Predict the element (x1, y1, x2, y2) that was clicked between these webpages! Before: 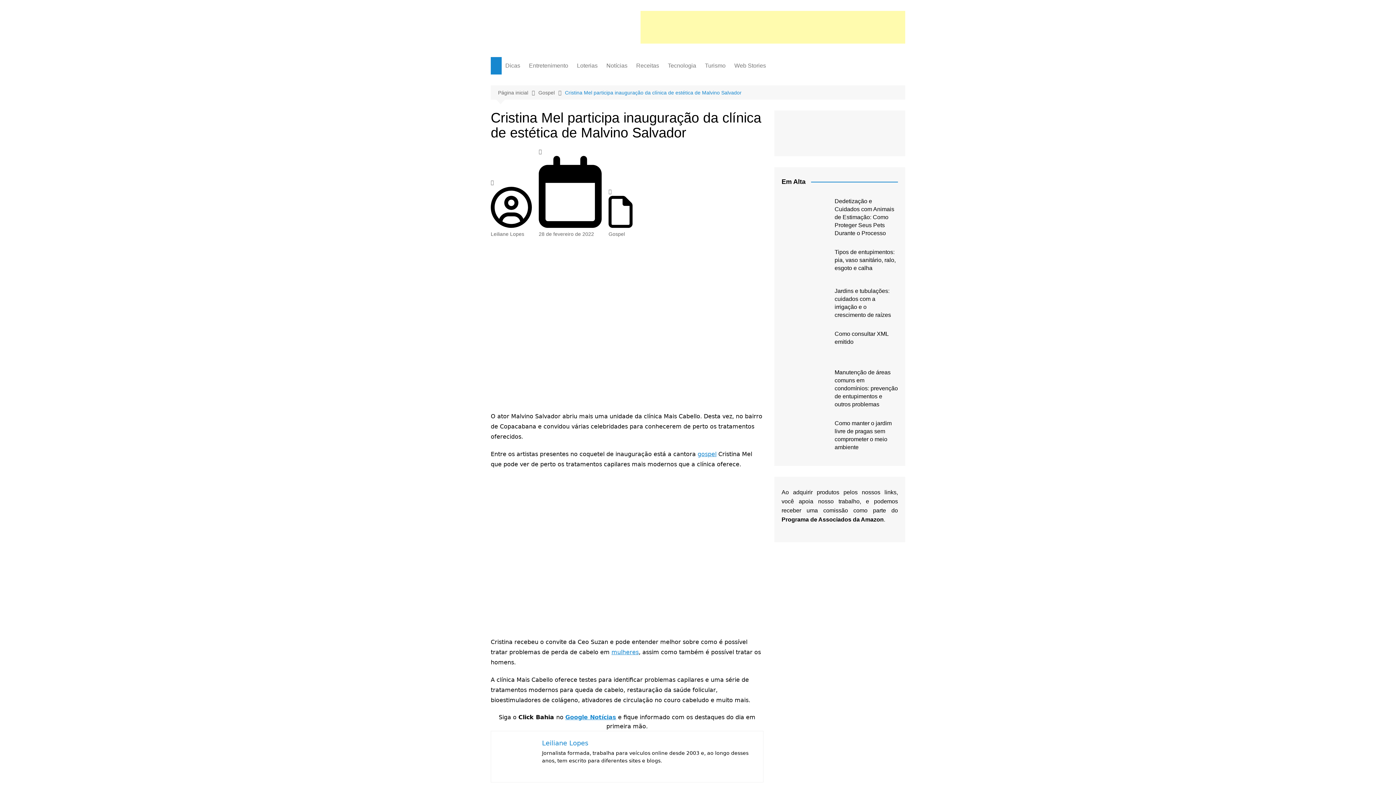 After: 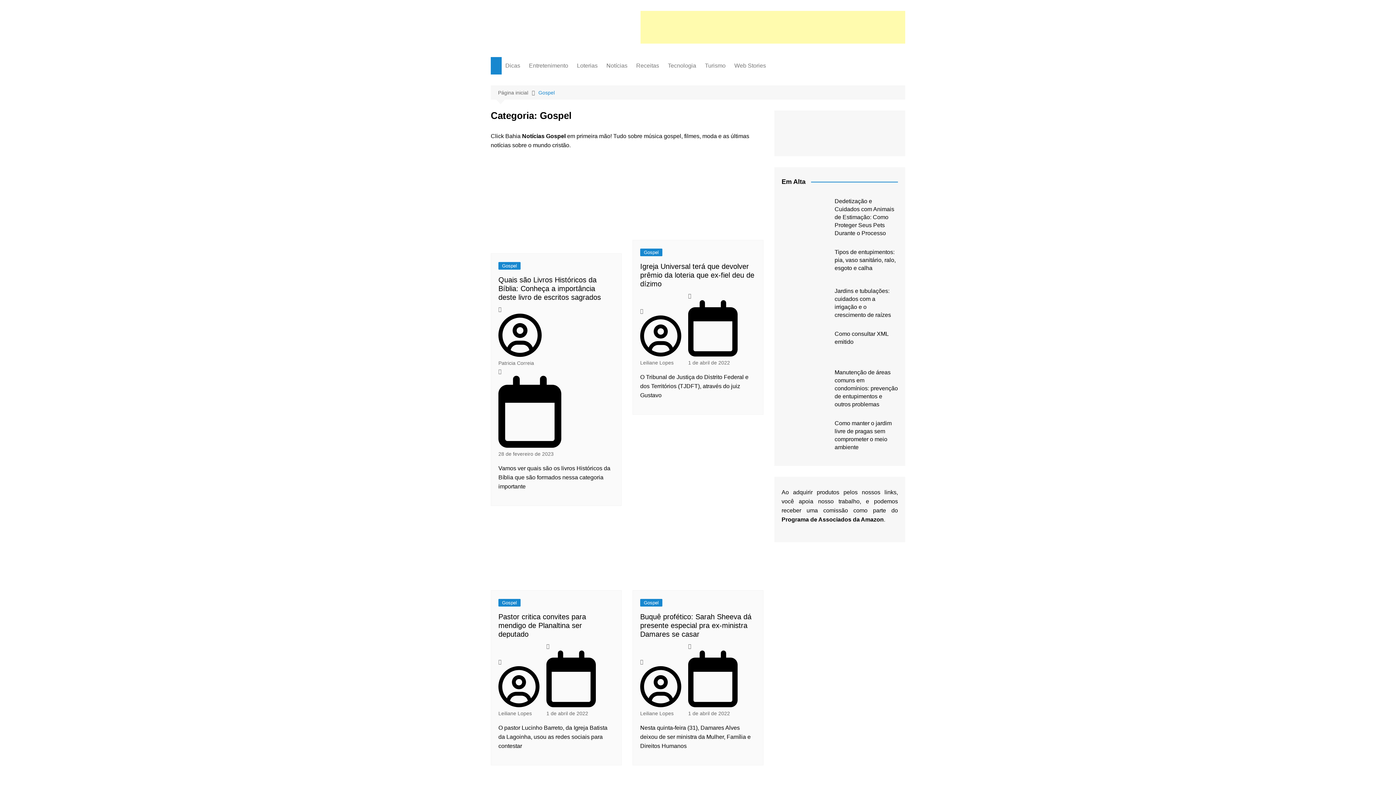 Action: bbox: (538, 88, 565, 97) label: Gospel